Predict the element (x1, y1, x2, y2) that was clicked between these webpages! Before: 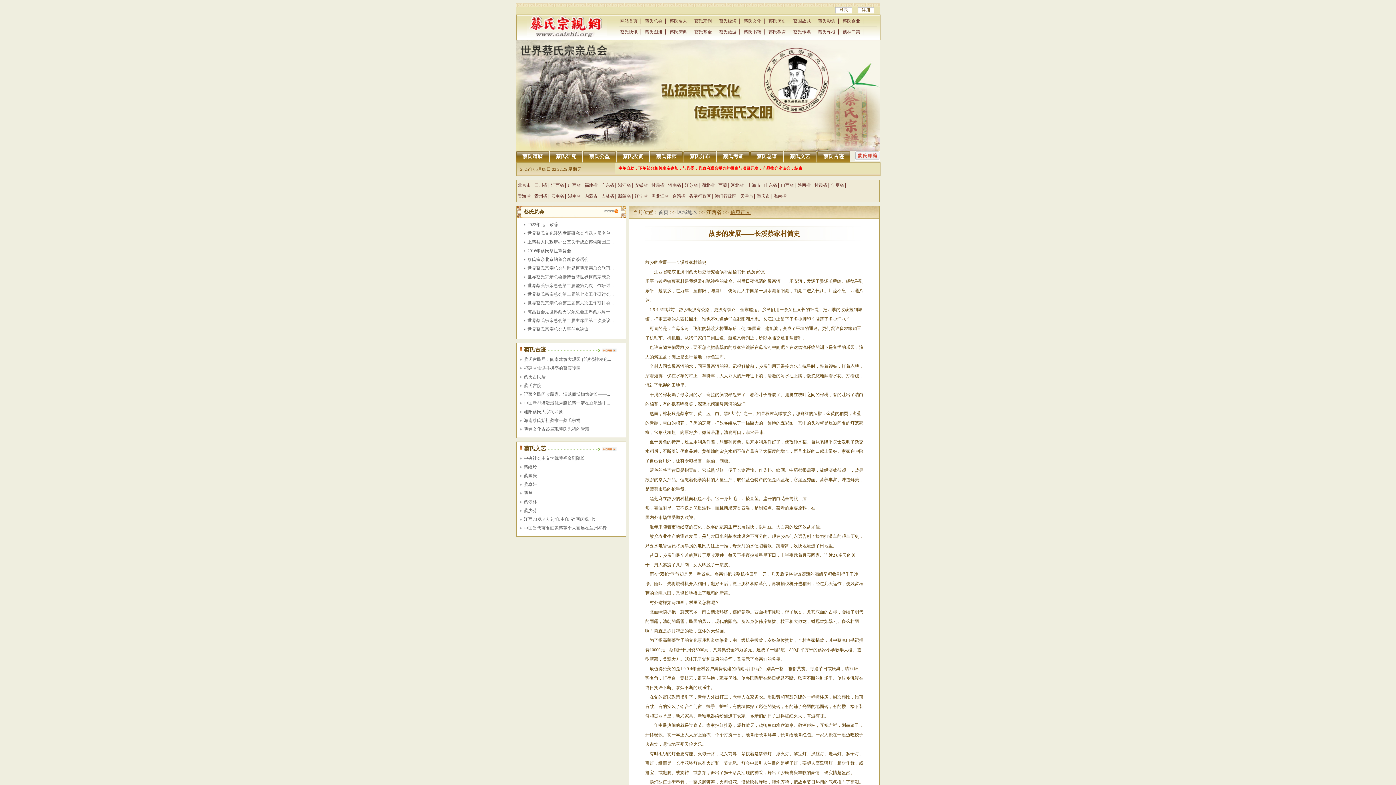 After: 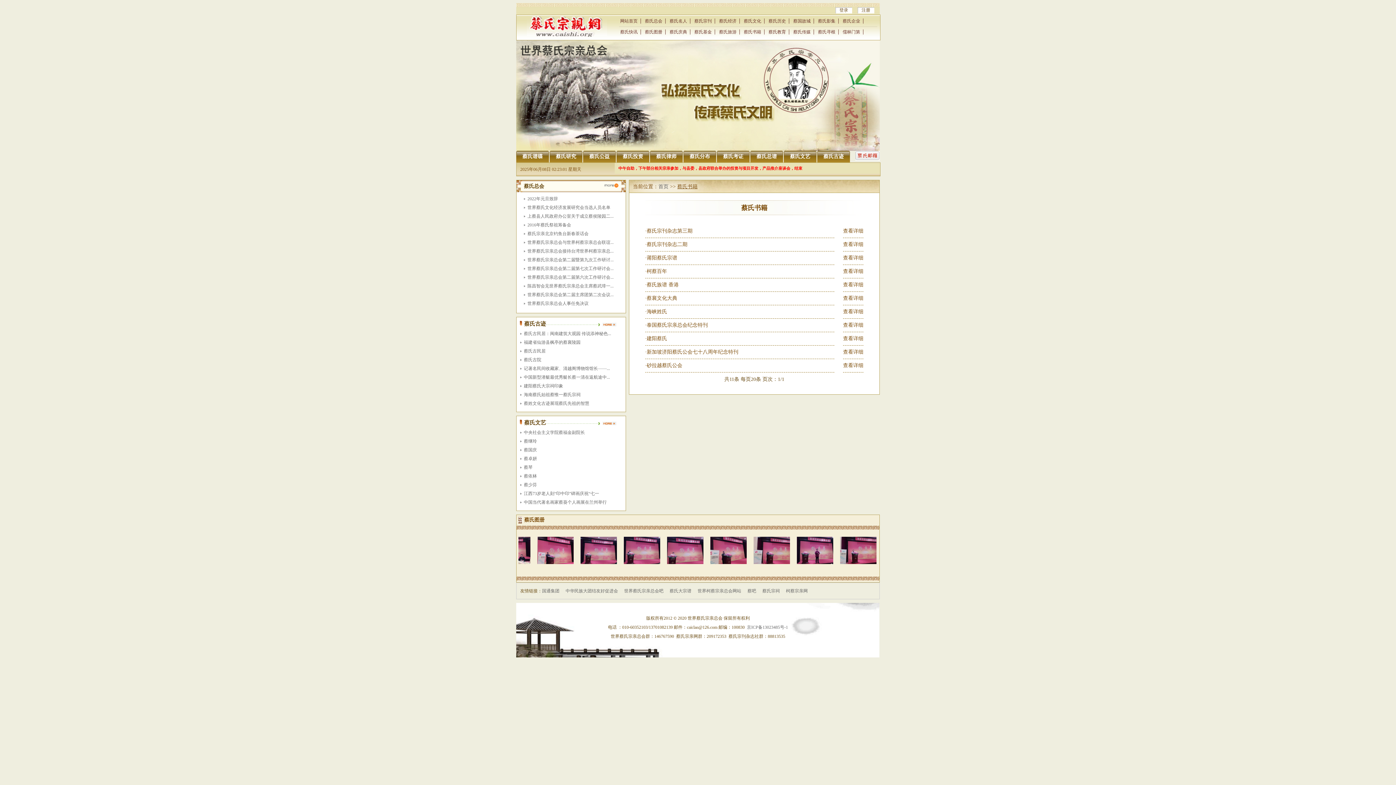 Action: label: 蔡氏书籍 bbox: (741, 29, 764, 34)